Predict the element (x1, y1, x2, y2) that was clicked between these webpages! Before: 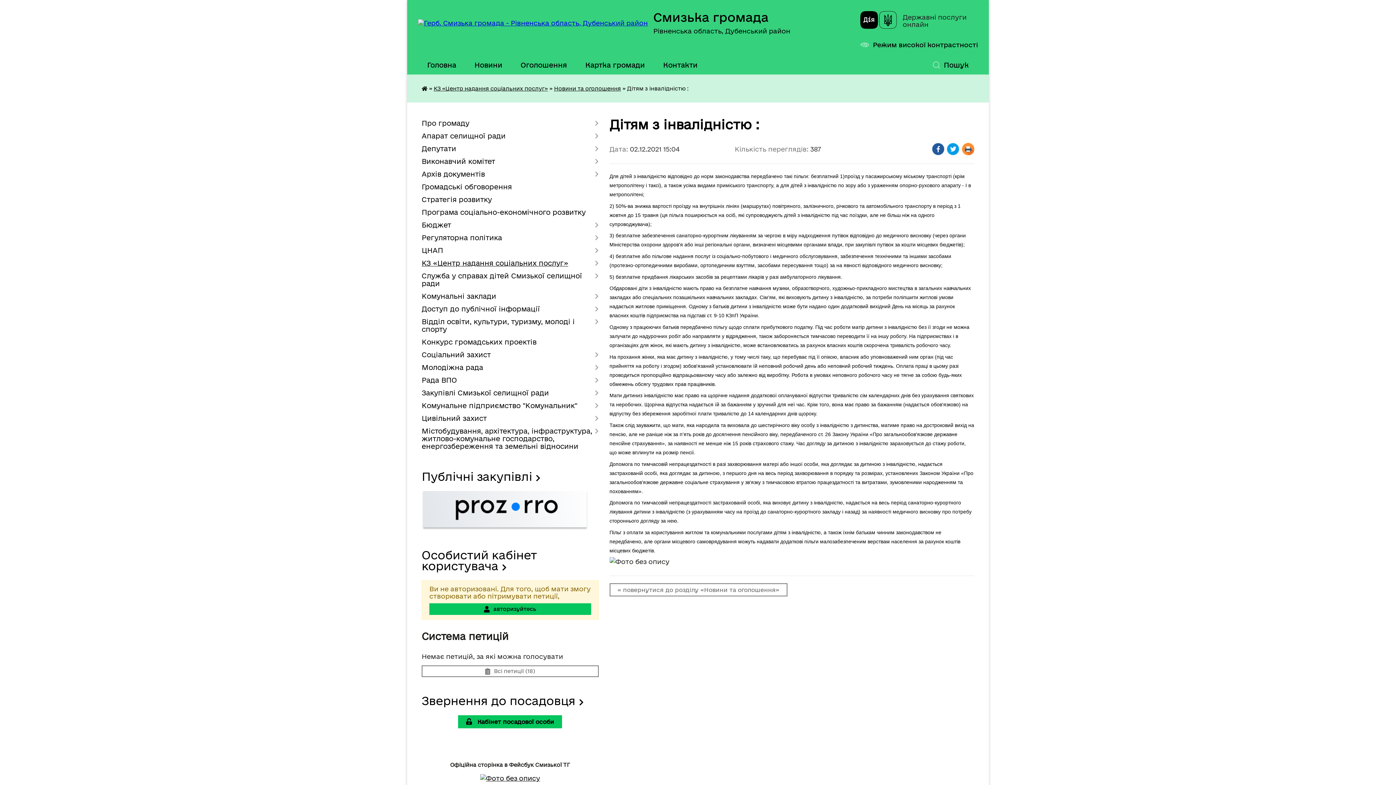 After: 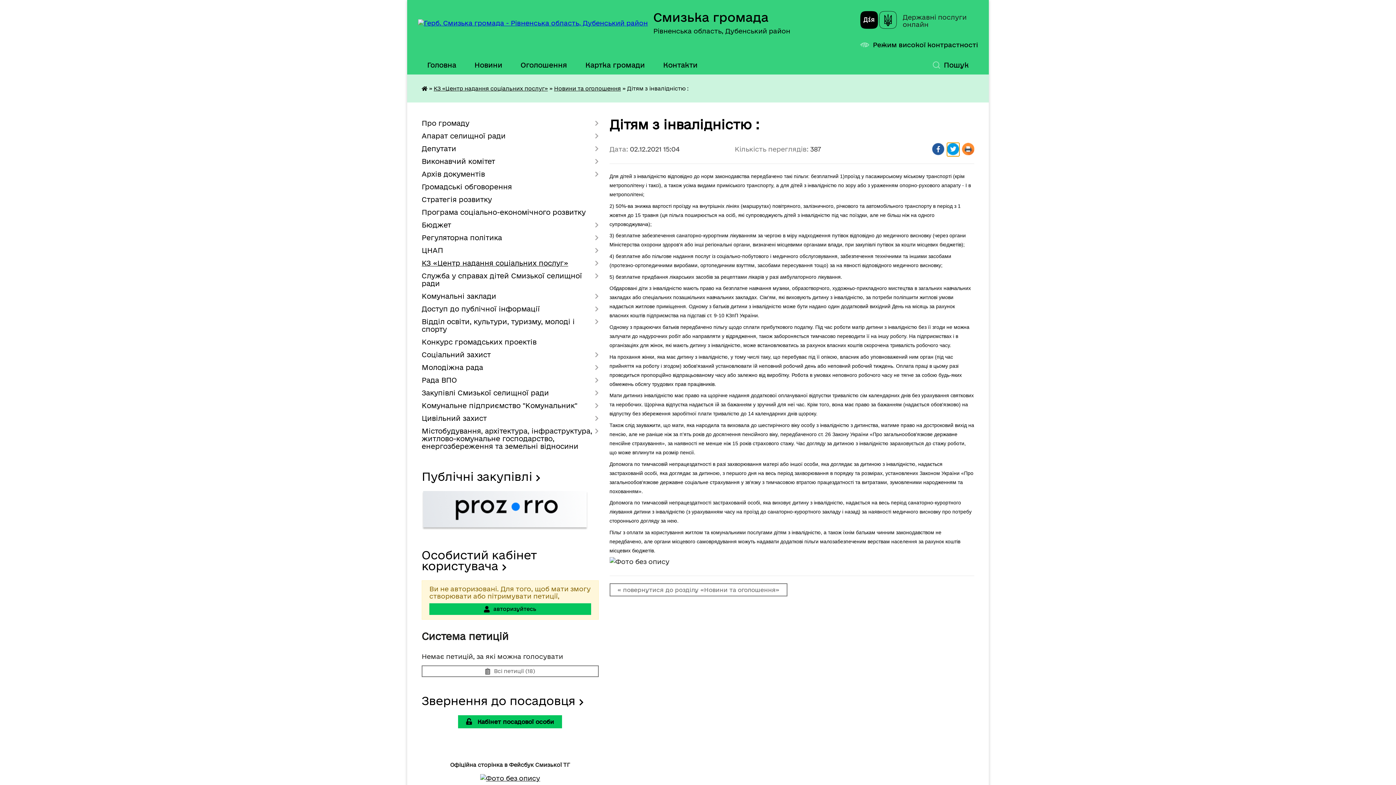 Action: bbox: (947, 142, 959, 156) label: Поширити у Твітер